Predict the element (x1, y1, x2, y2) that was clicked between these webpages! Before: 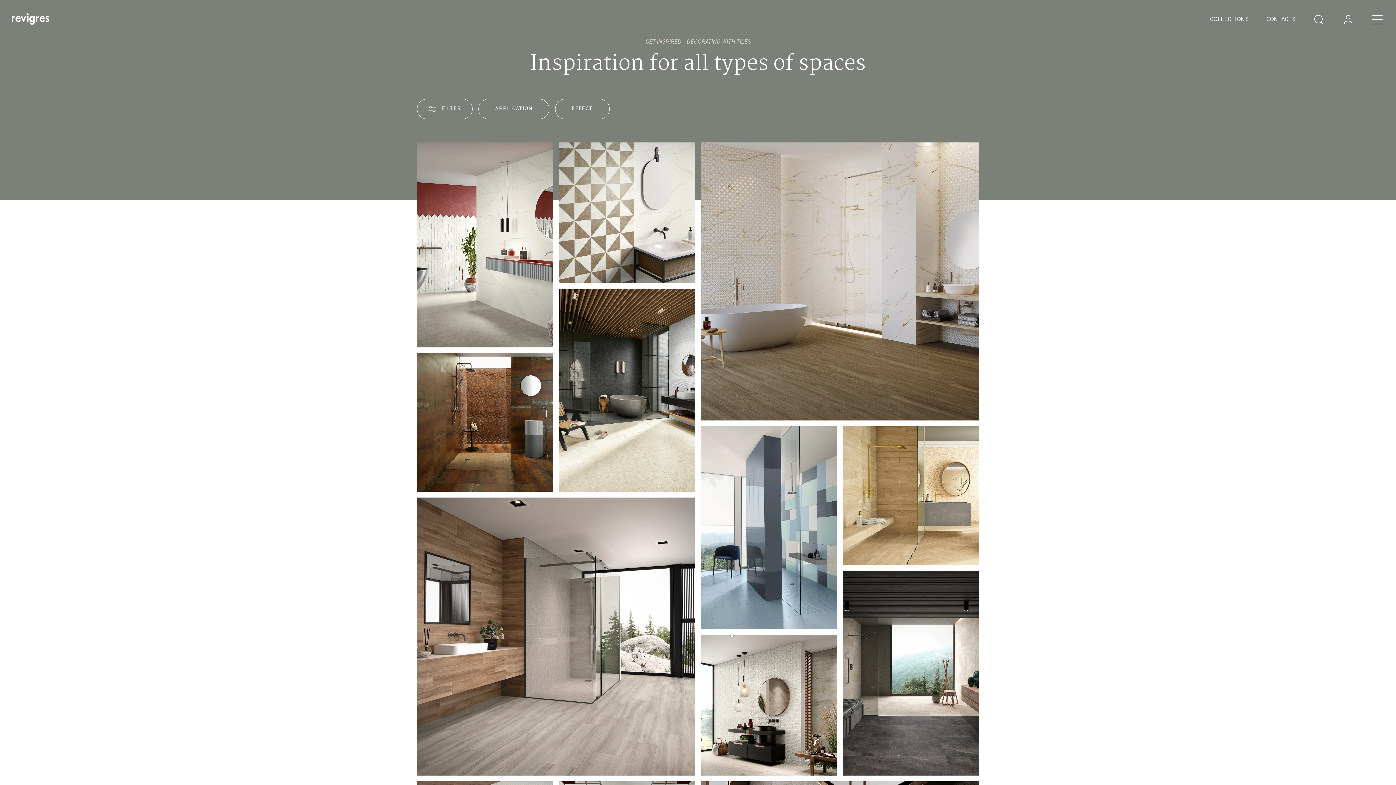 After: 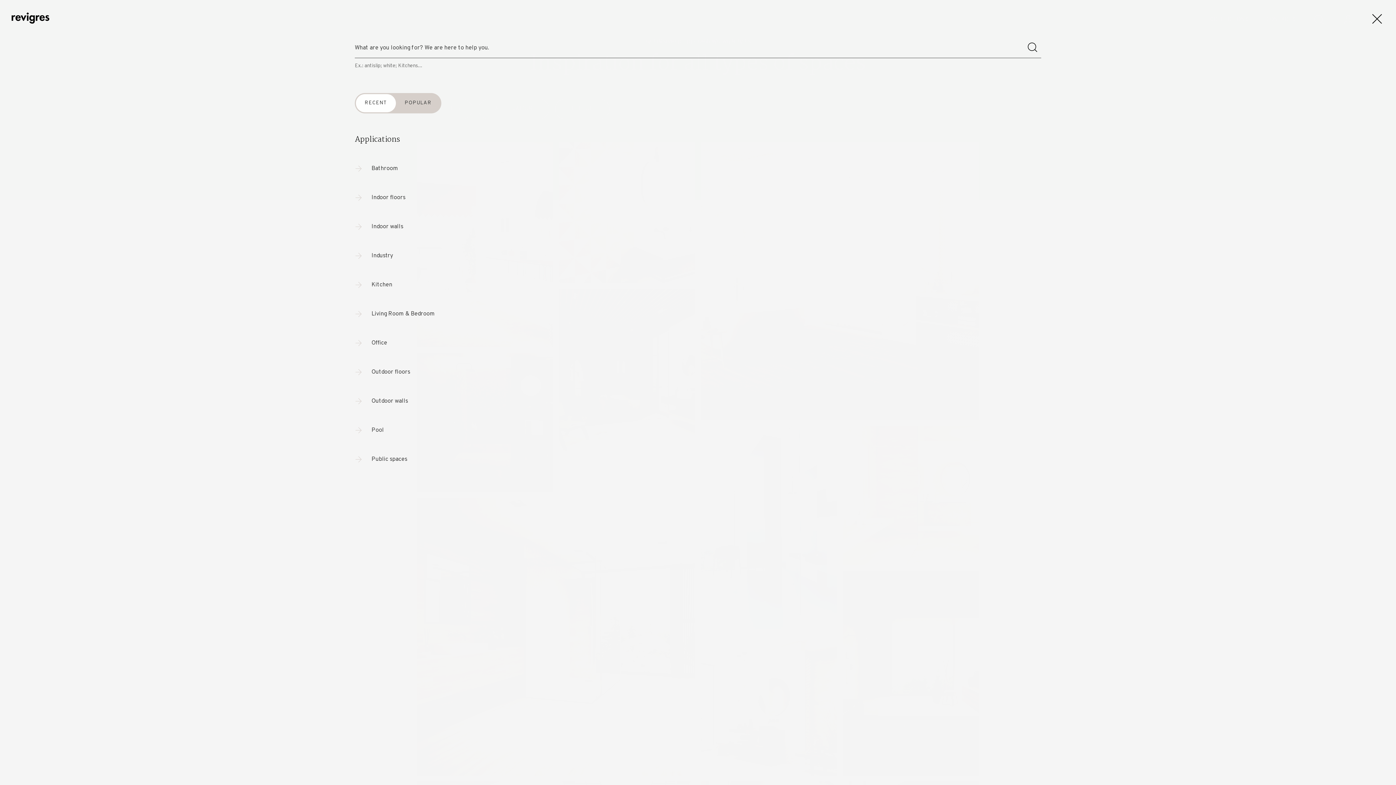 Action: label: Search bbox: (1313, 13, 1325, 25)